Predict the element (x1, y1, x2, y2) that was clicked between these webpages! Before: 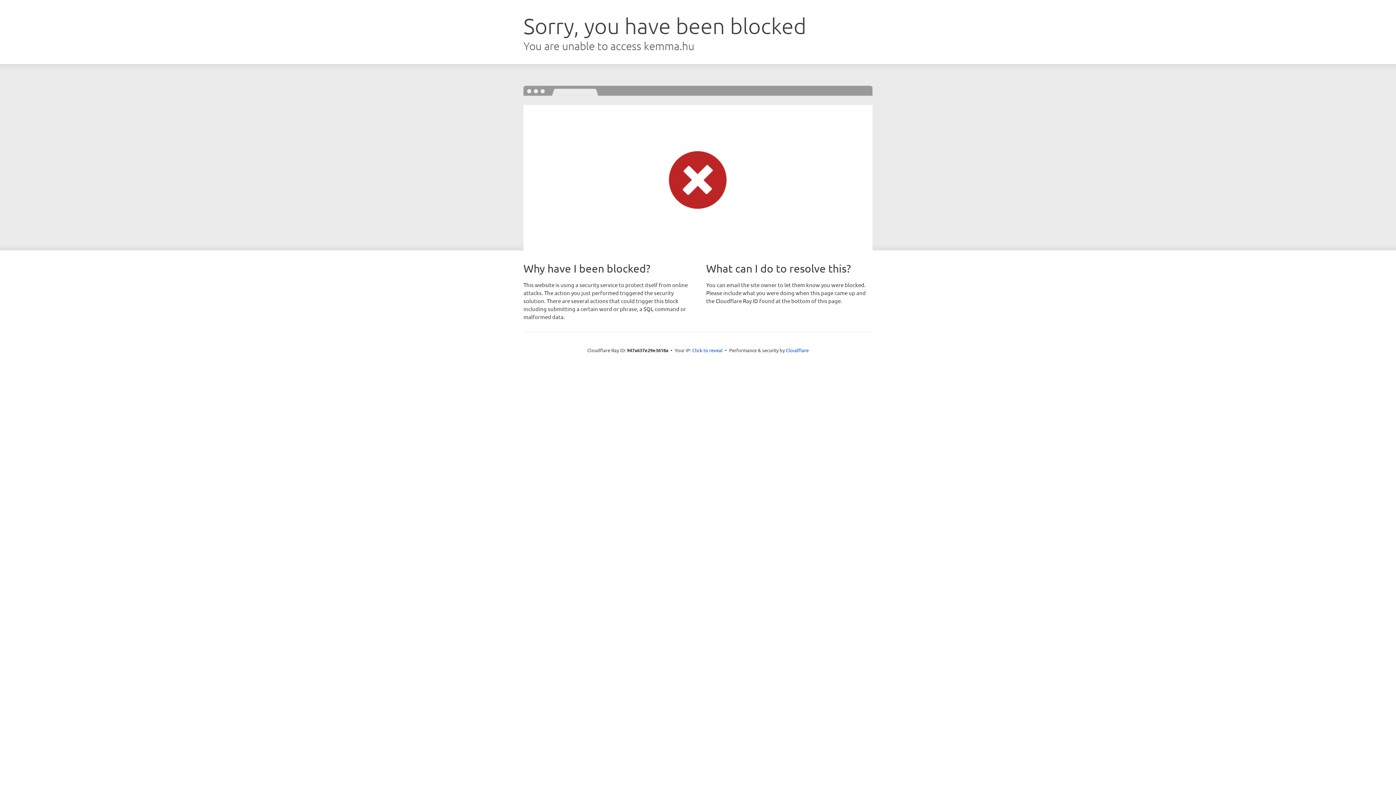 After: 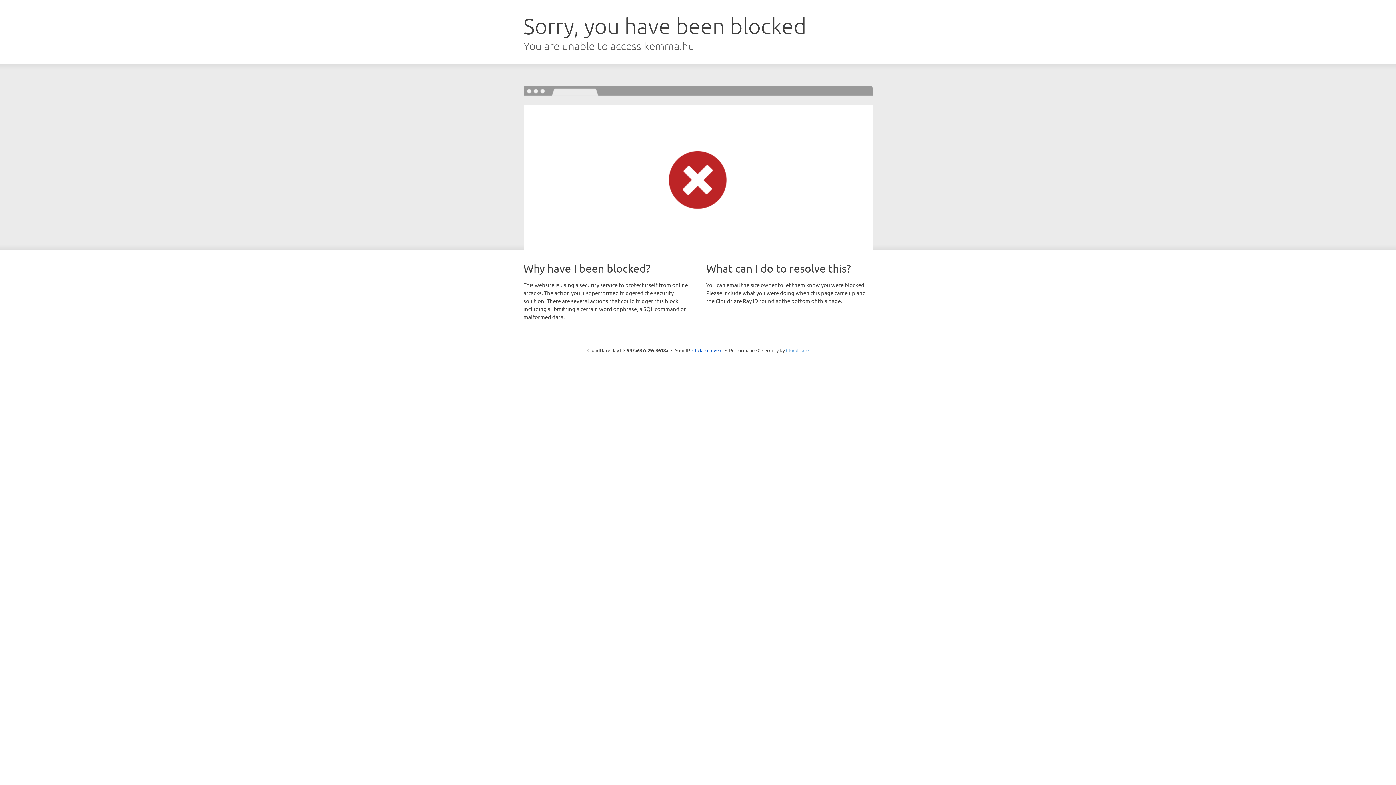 Action: label: Cloudflare bbox: (786, 347, 808, 353)